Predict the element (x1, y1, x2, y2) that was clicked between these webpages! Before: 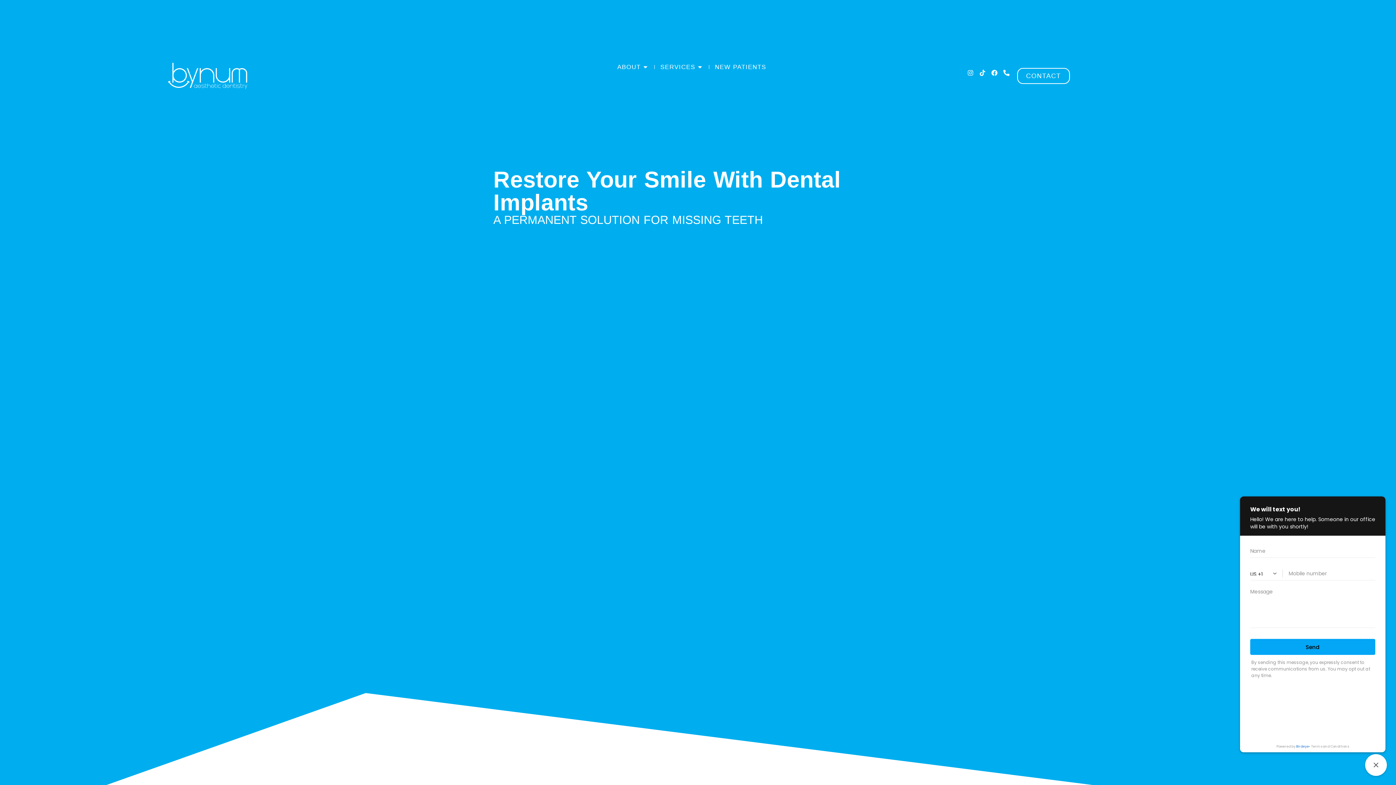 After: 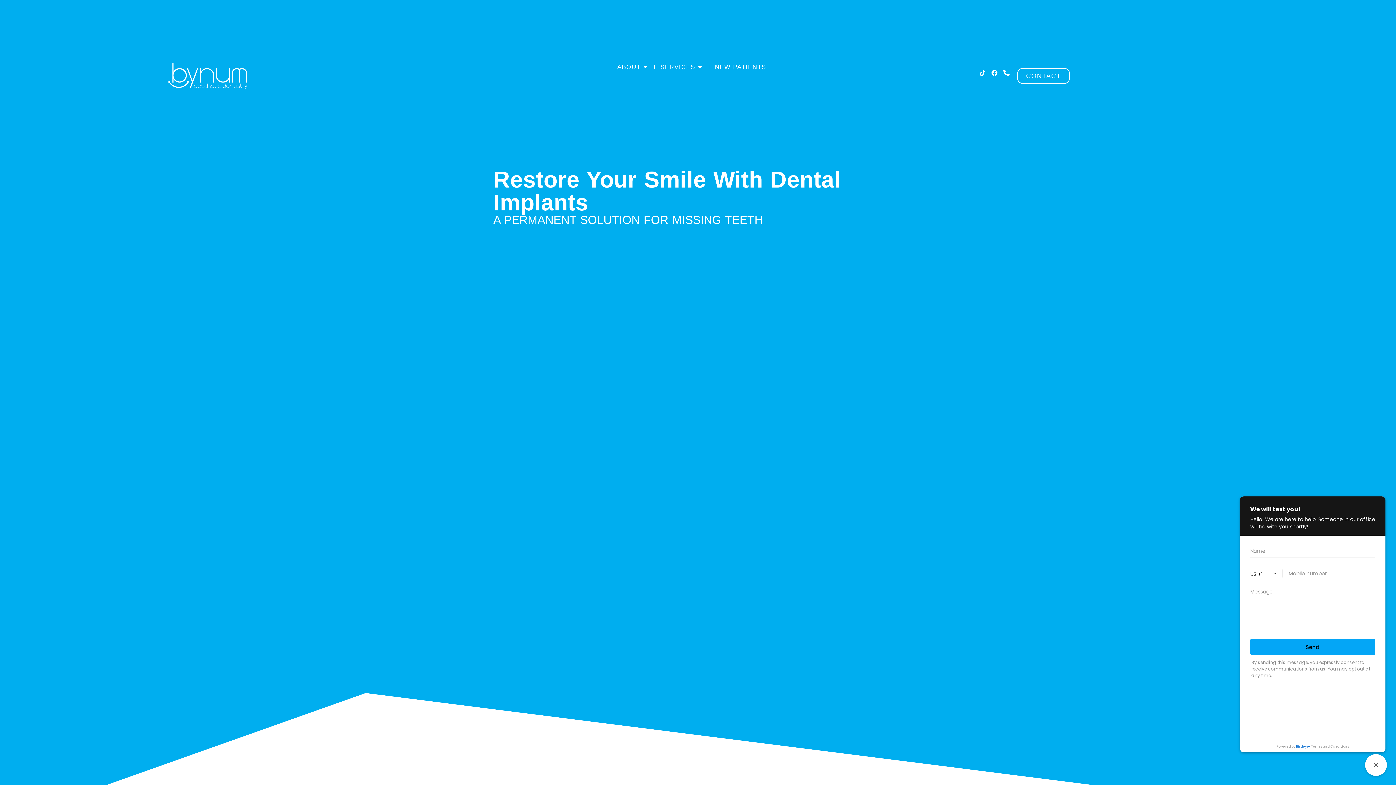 Action: bbox: (965, 67, 975, 77) label: Instagram